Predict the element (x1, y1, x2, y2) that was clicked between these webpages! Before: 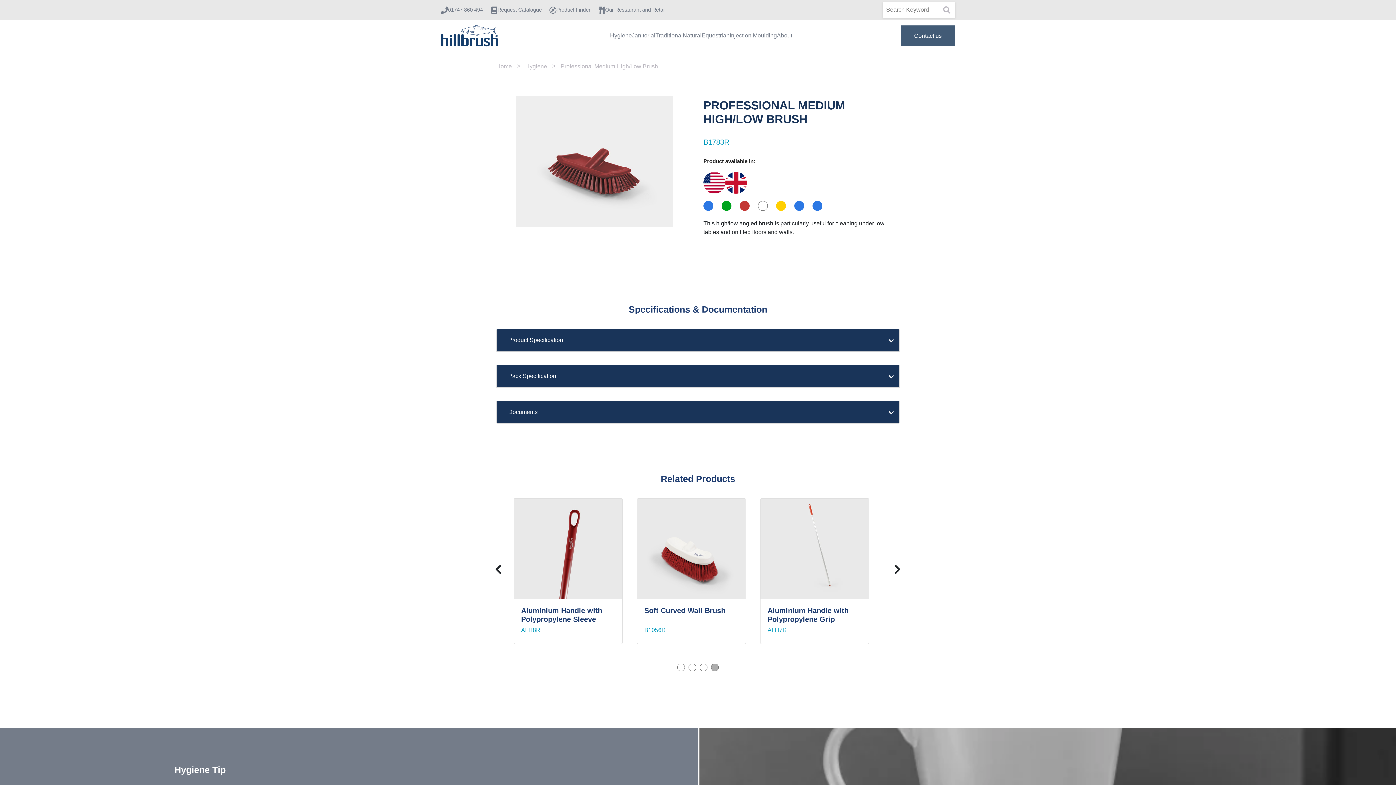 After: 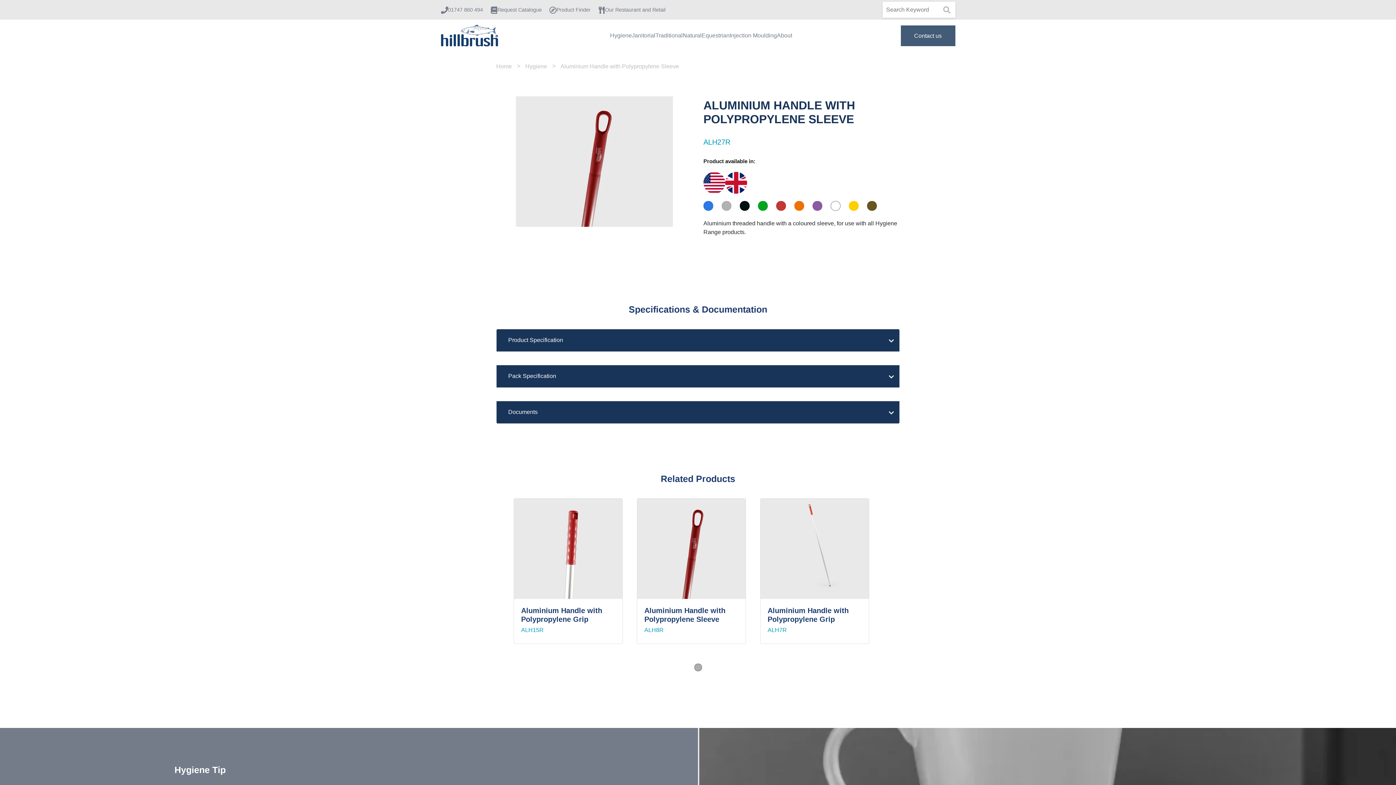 Action: label: Aluminium Handle with Polypropylene Sleeve

ALH27R bbox: (636, 498, 760, 644)